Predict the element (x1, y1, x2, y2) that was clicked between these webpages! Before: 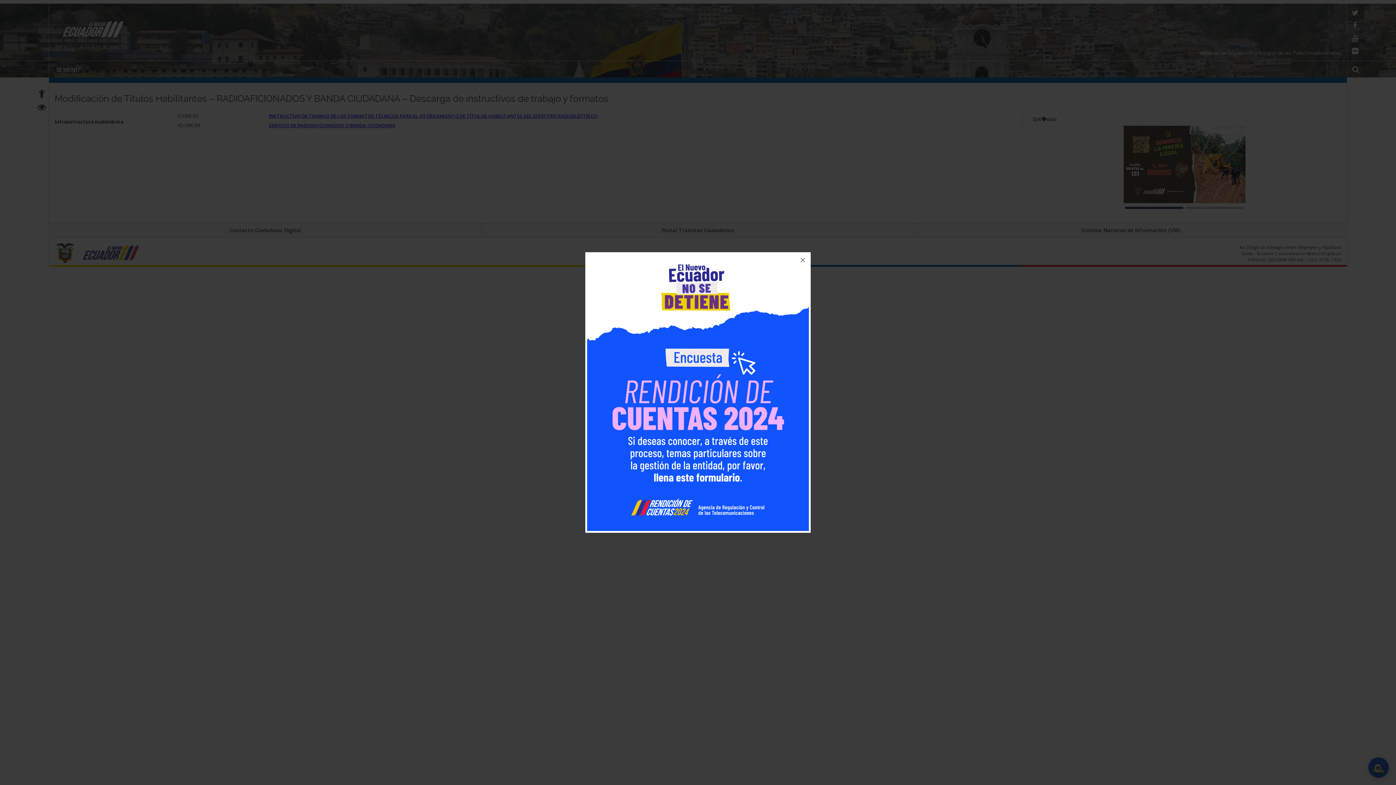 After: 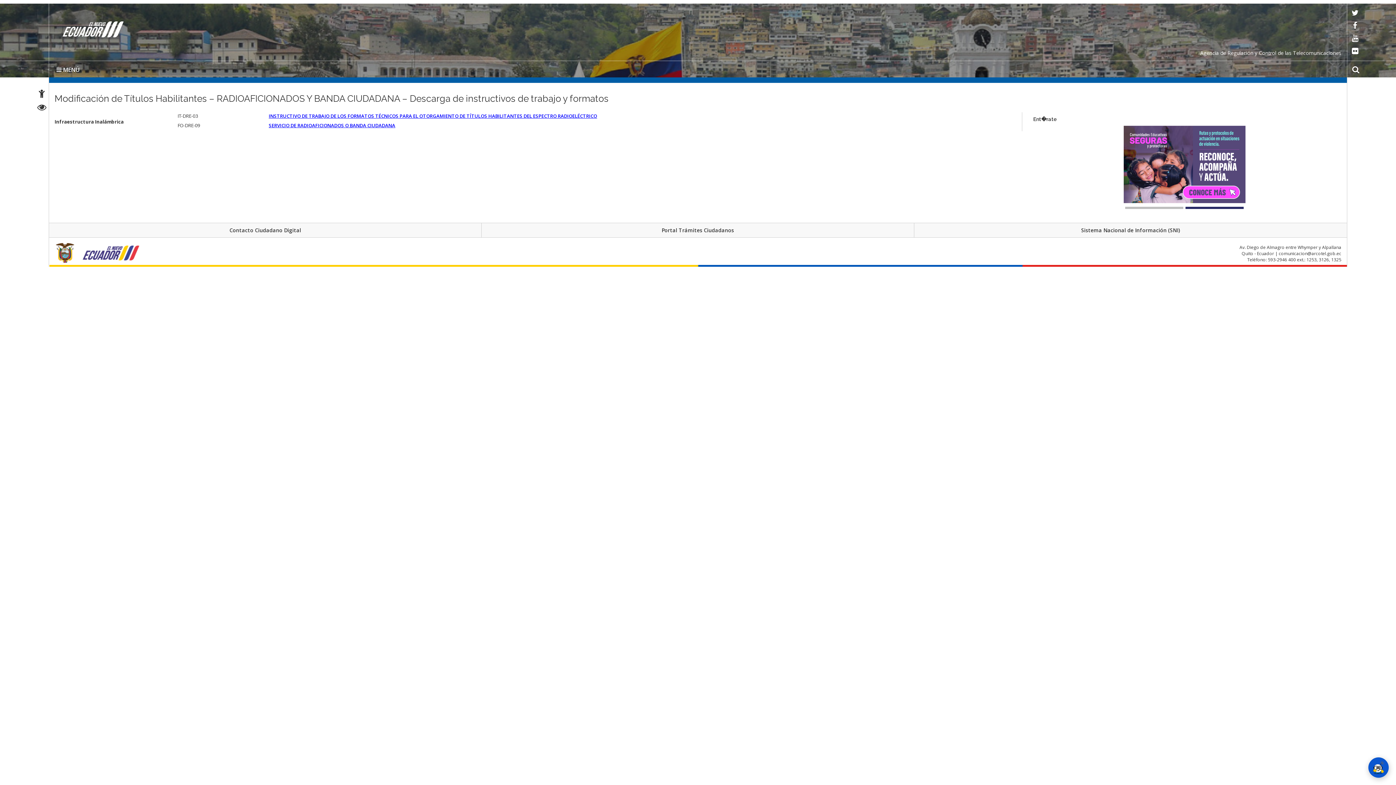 Action: bbox: (794, 252, 810, 268) label: ×